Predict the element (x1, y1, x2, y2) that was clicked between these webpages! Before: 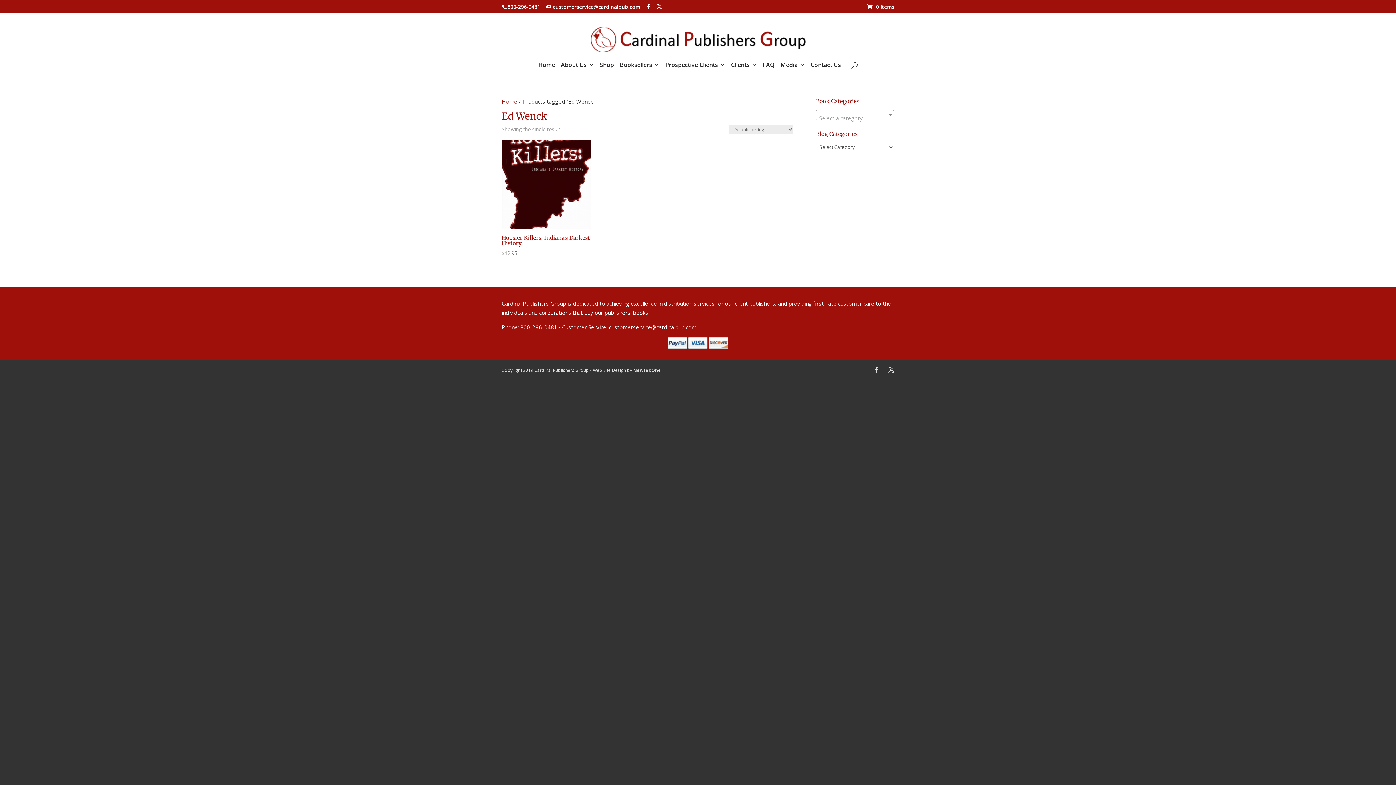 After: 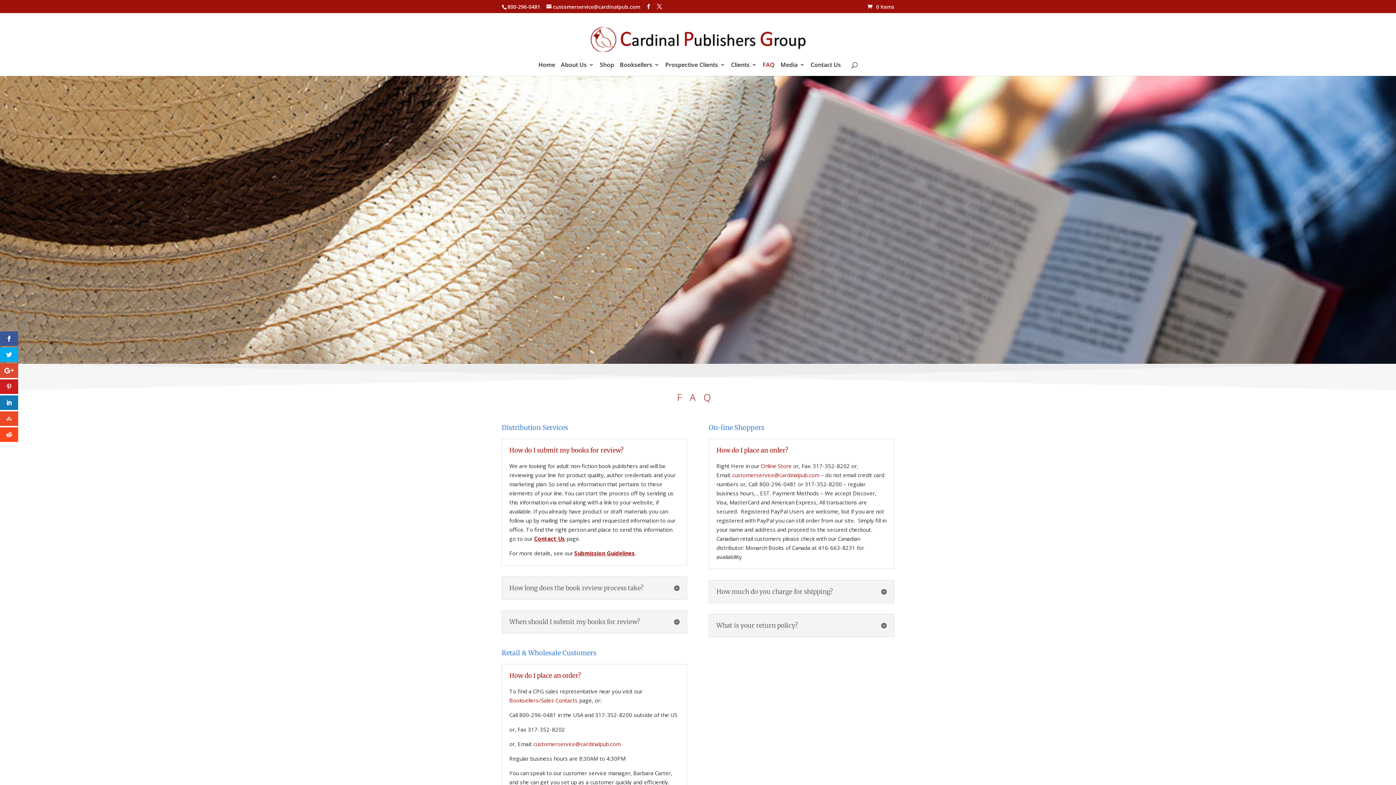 Action: label: FAQ bbox: (762, 62, 774, 76)